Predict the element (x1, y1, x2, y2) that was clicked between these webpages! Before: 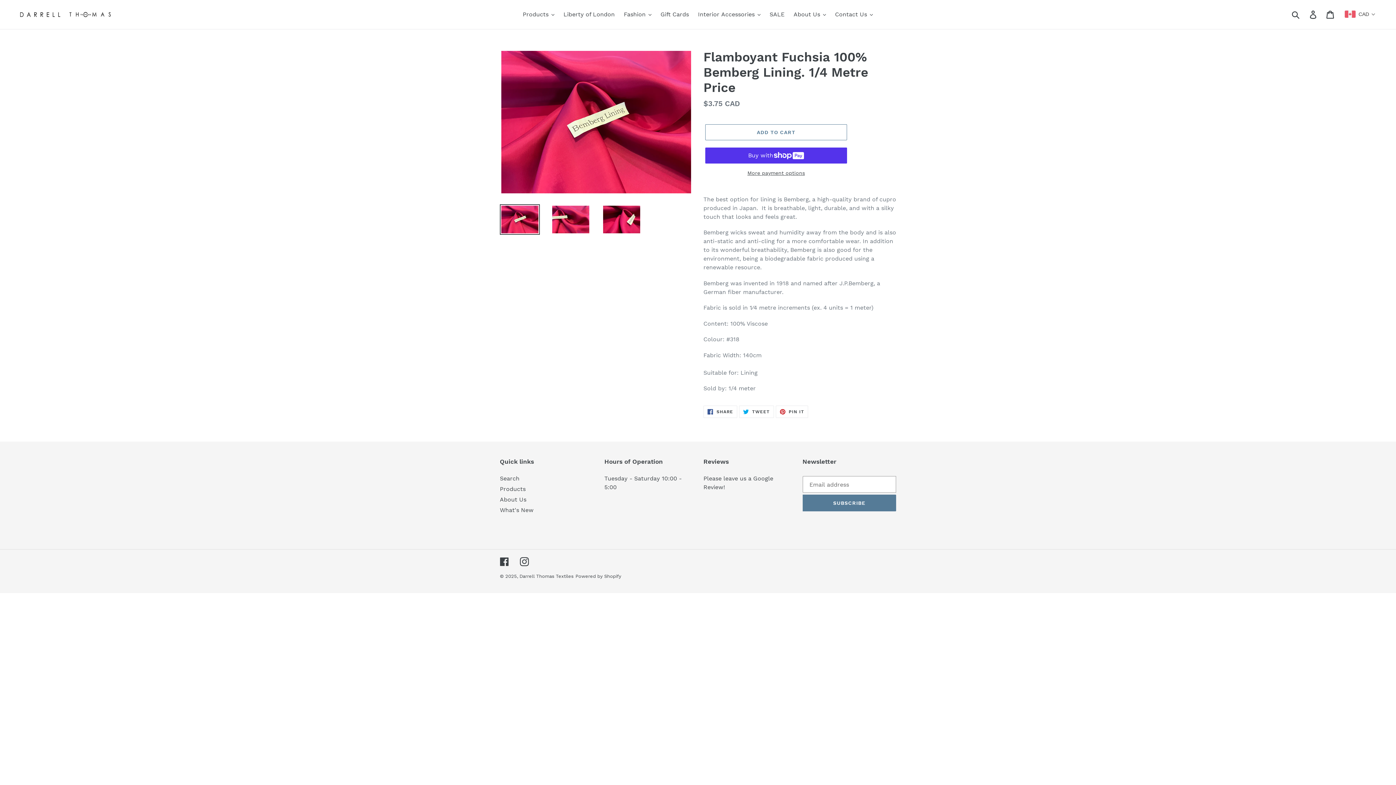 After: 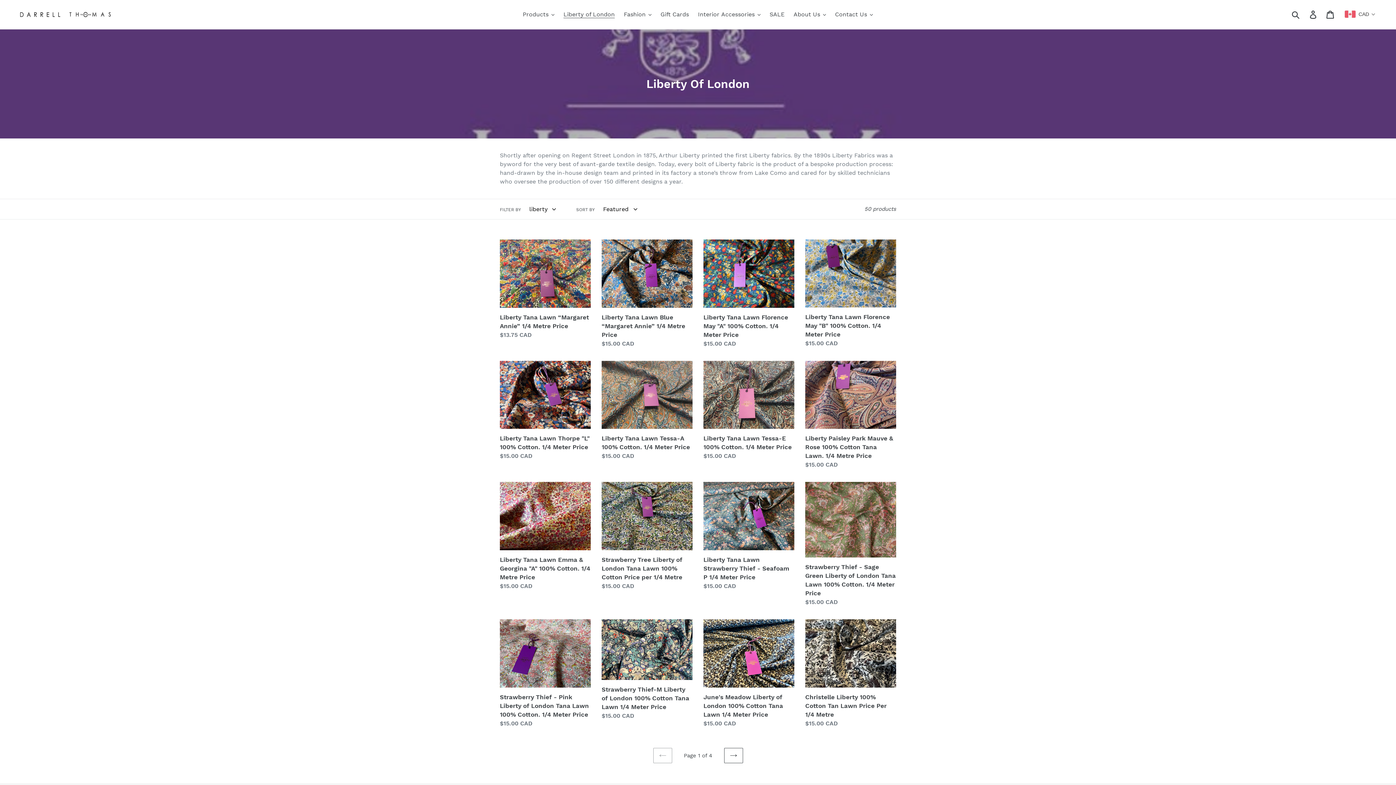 Action: label: Liberty of London bbox: (560, 9, 618, 20)